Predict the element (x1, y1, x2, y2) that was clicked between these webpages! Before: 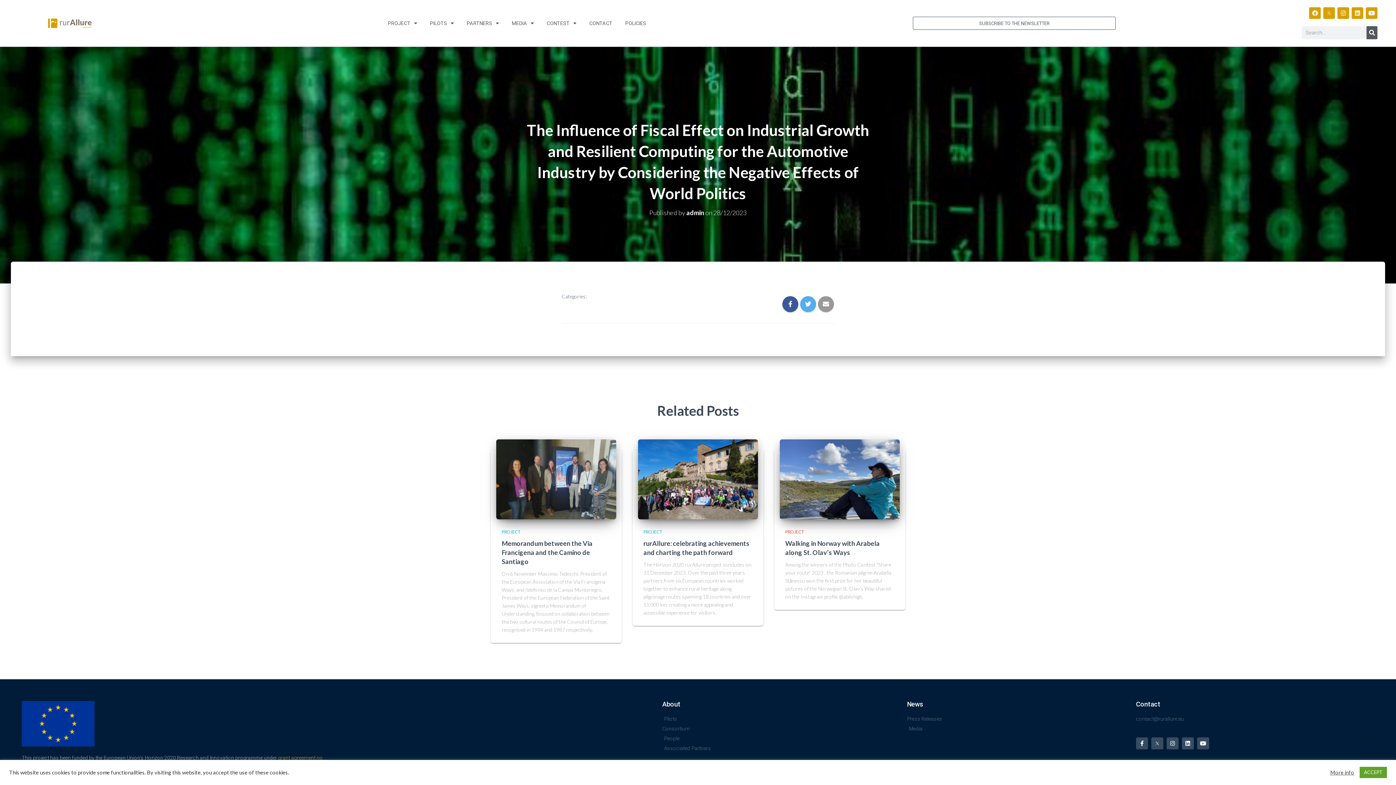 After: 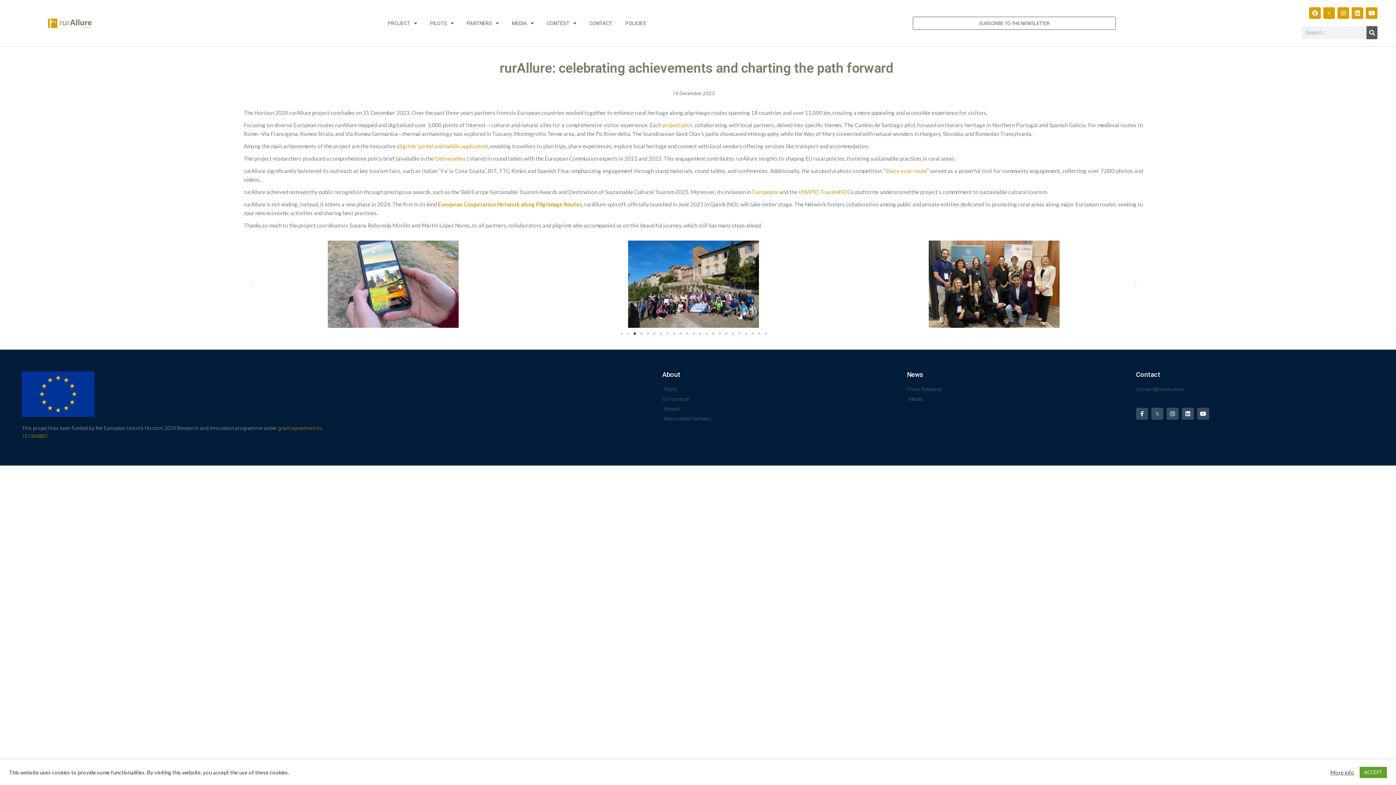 Action: bbox: (638, 475, 758, 481)